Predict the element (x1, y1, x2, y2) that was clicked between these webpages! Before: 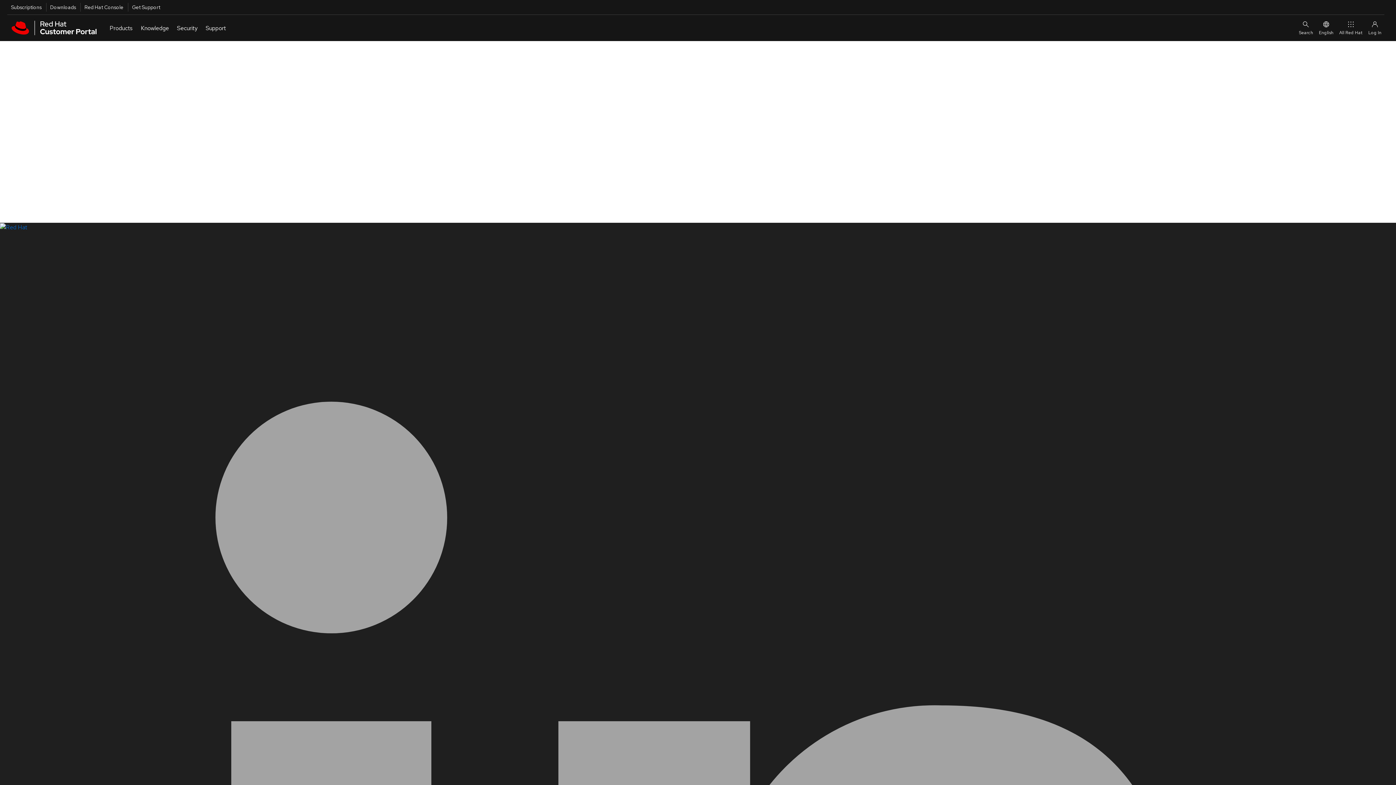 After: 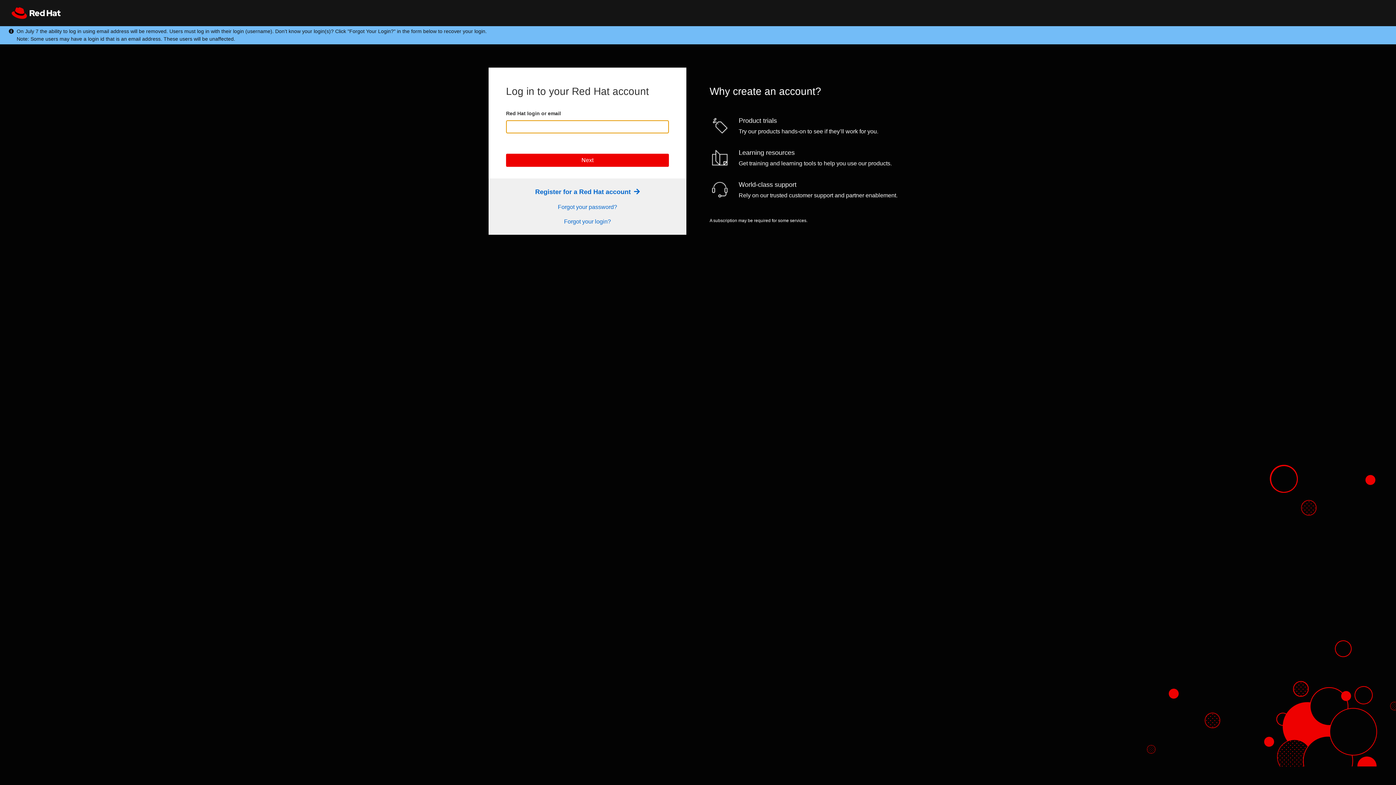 Action: bbox: (7, 2, 41, 11) label: Subscriptions